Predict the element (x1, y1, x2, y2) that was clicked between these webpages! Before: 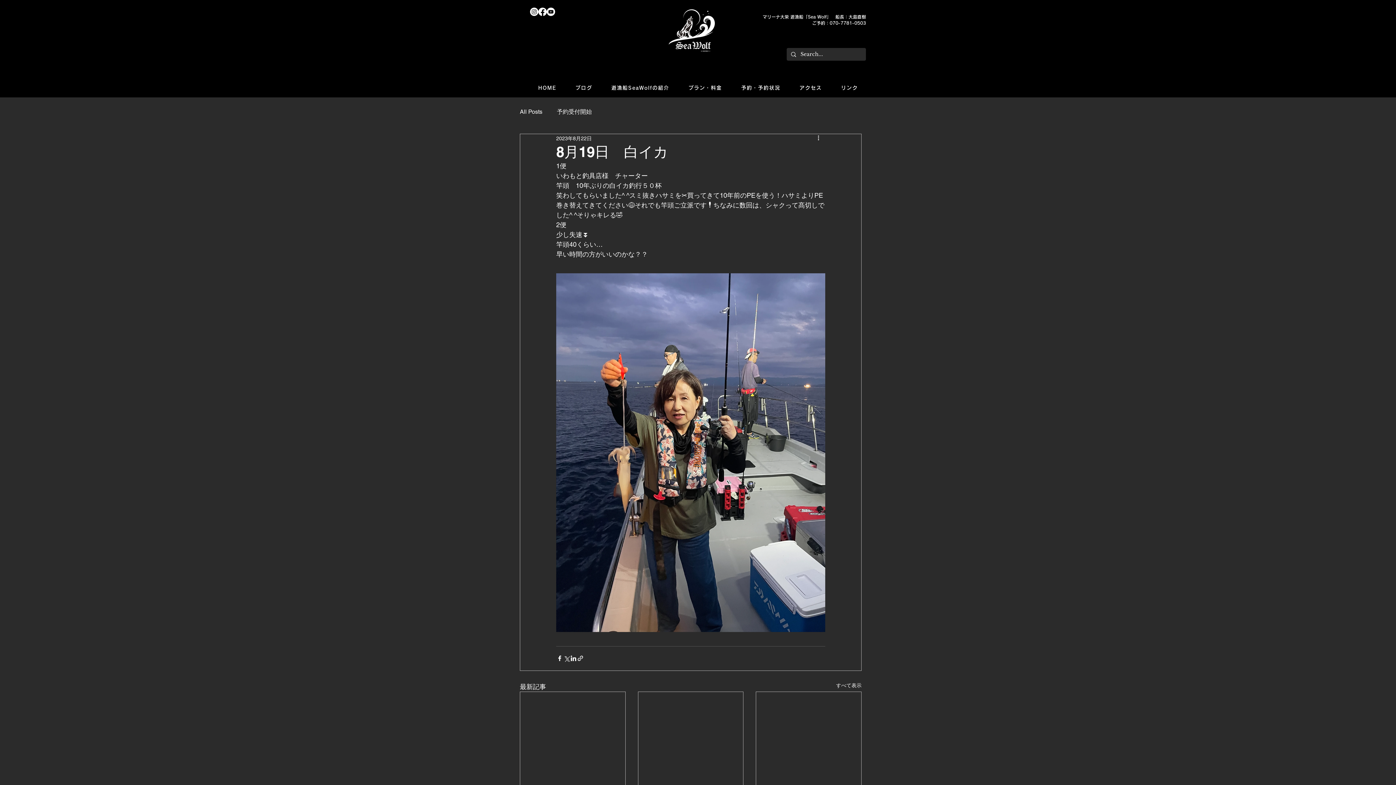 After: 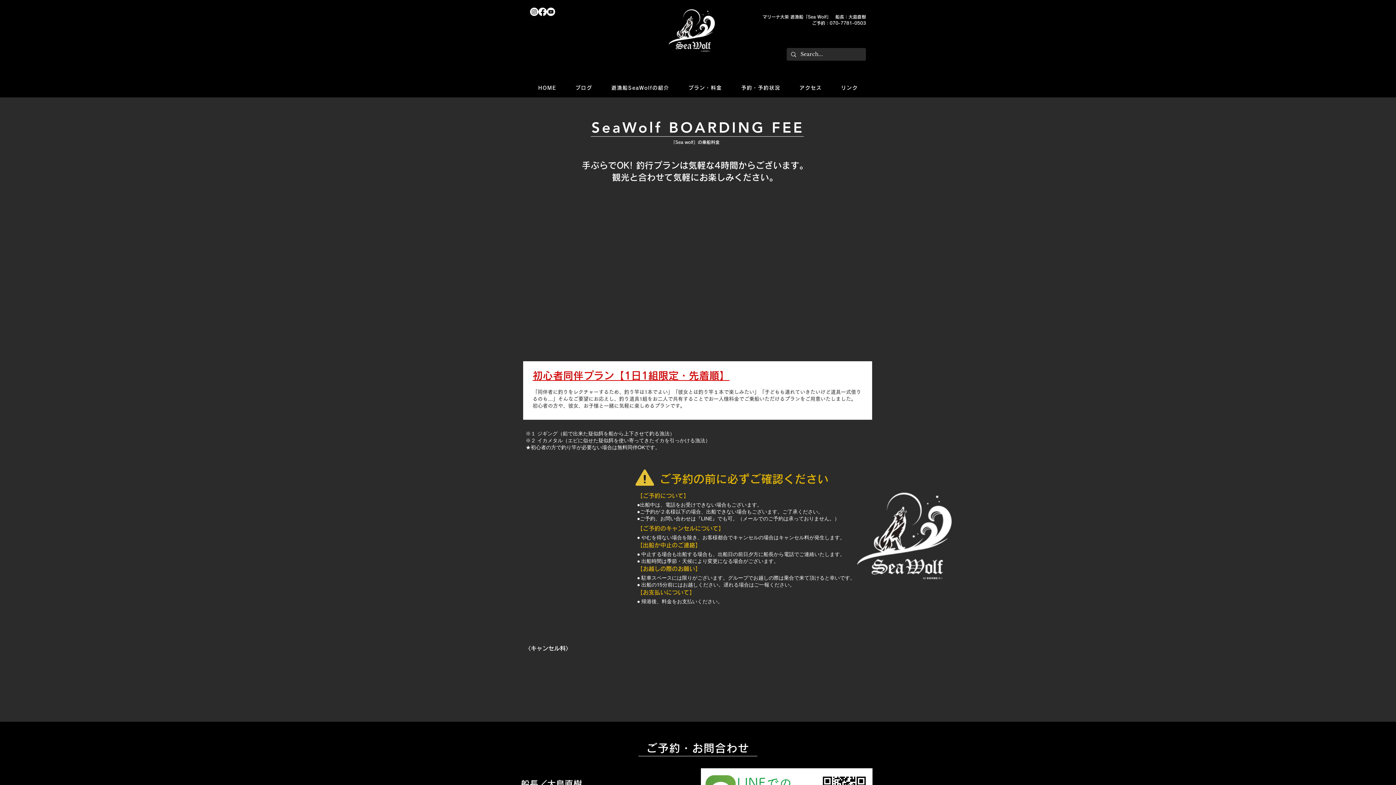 Action: label: プラン・料金 bbox: (680, 79, 730, 97)